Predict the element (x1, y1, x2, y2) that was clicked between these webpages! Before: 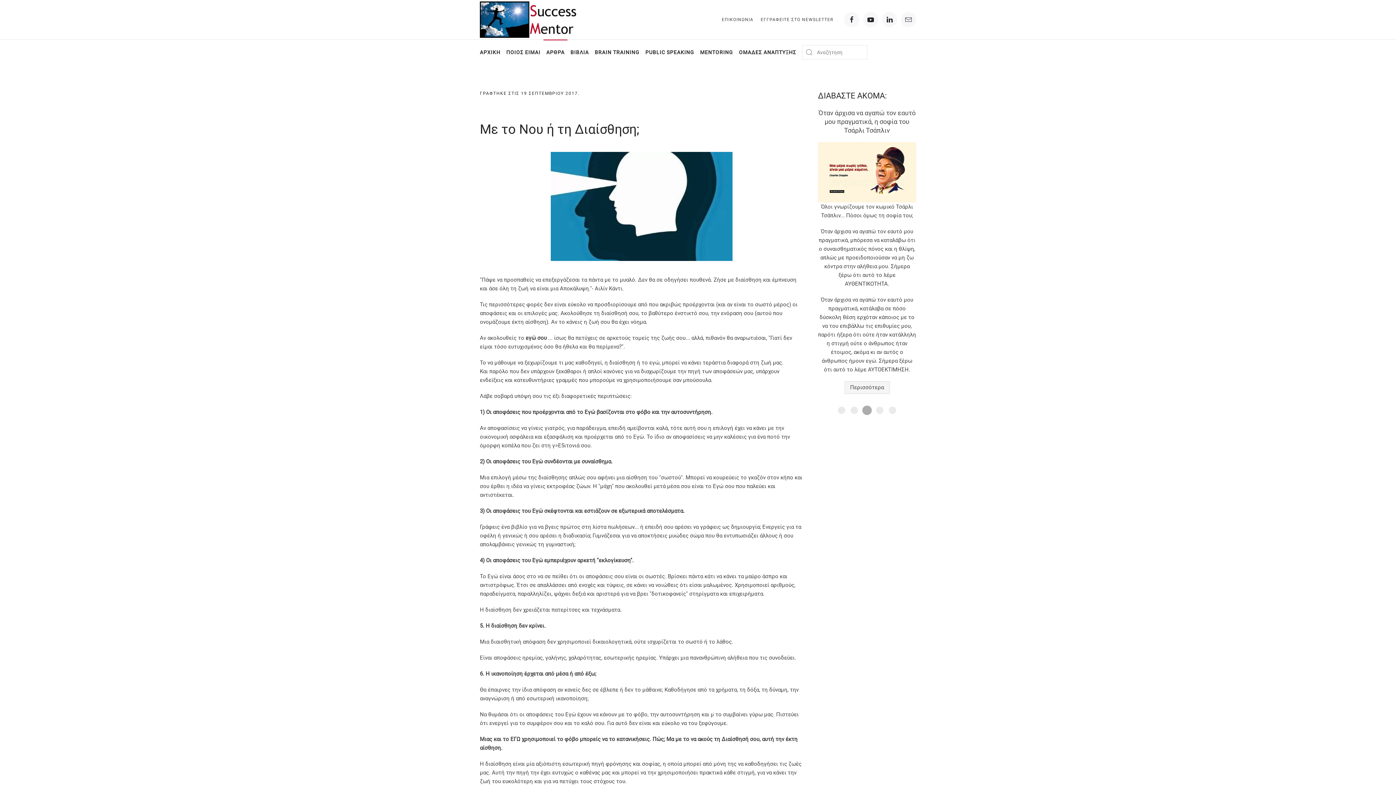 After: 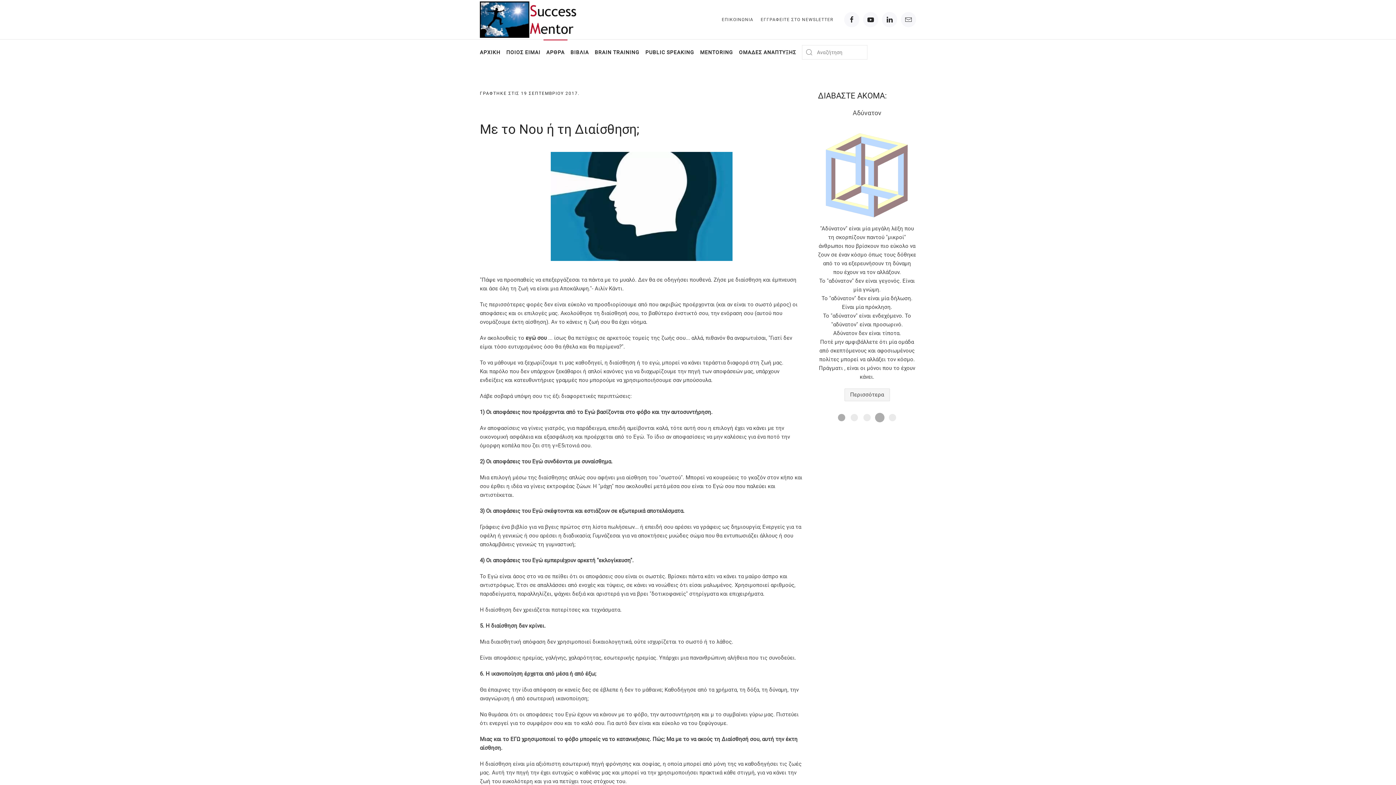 Action: bbox: (837, 347, 846, 356)